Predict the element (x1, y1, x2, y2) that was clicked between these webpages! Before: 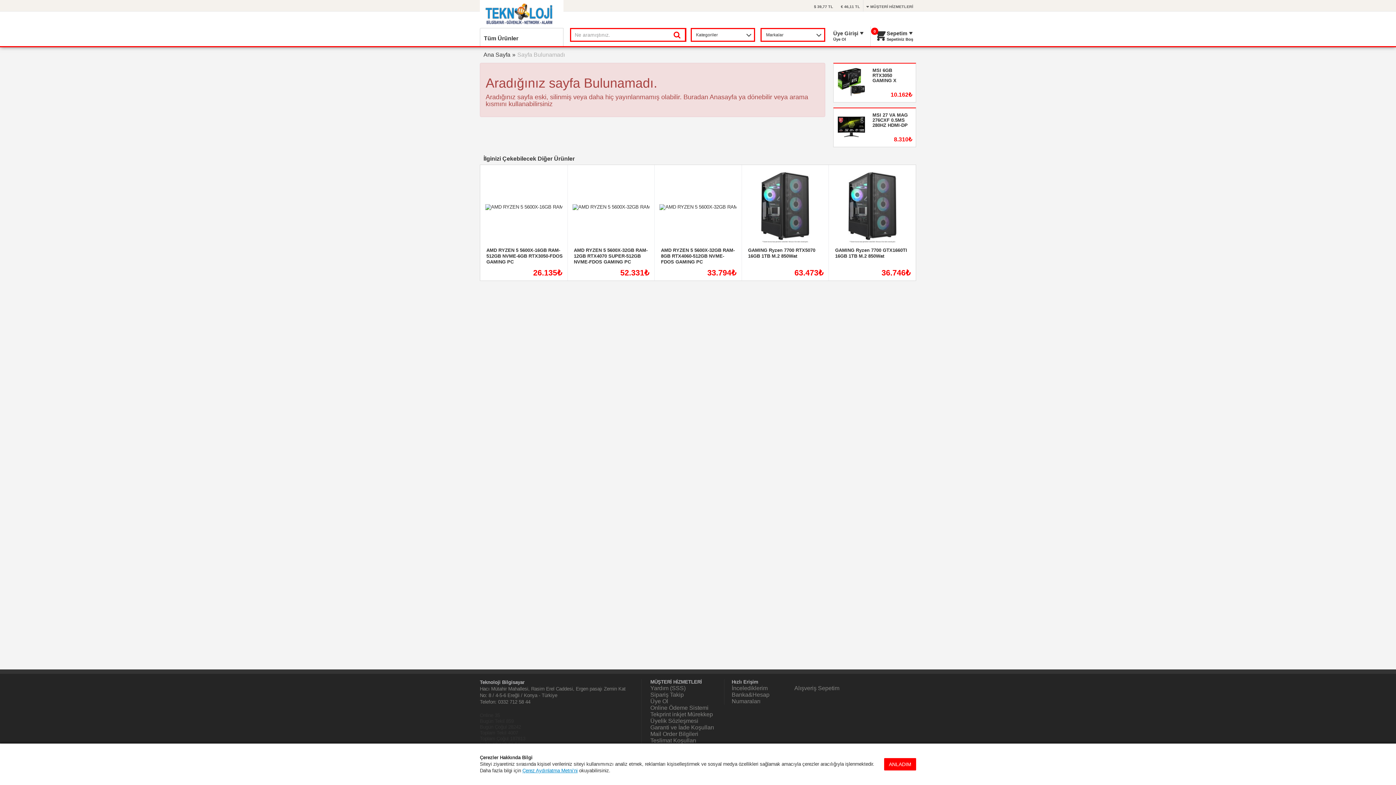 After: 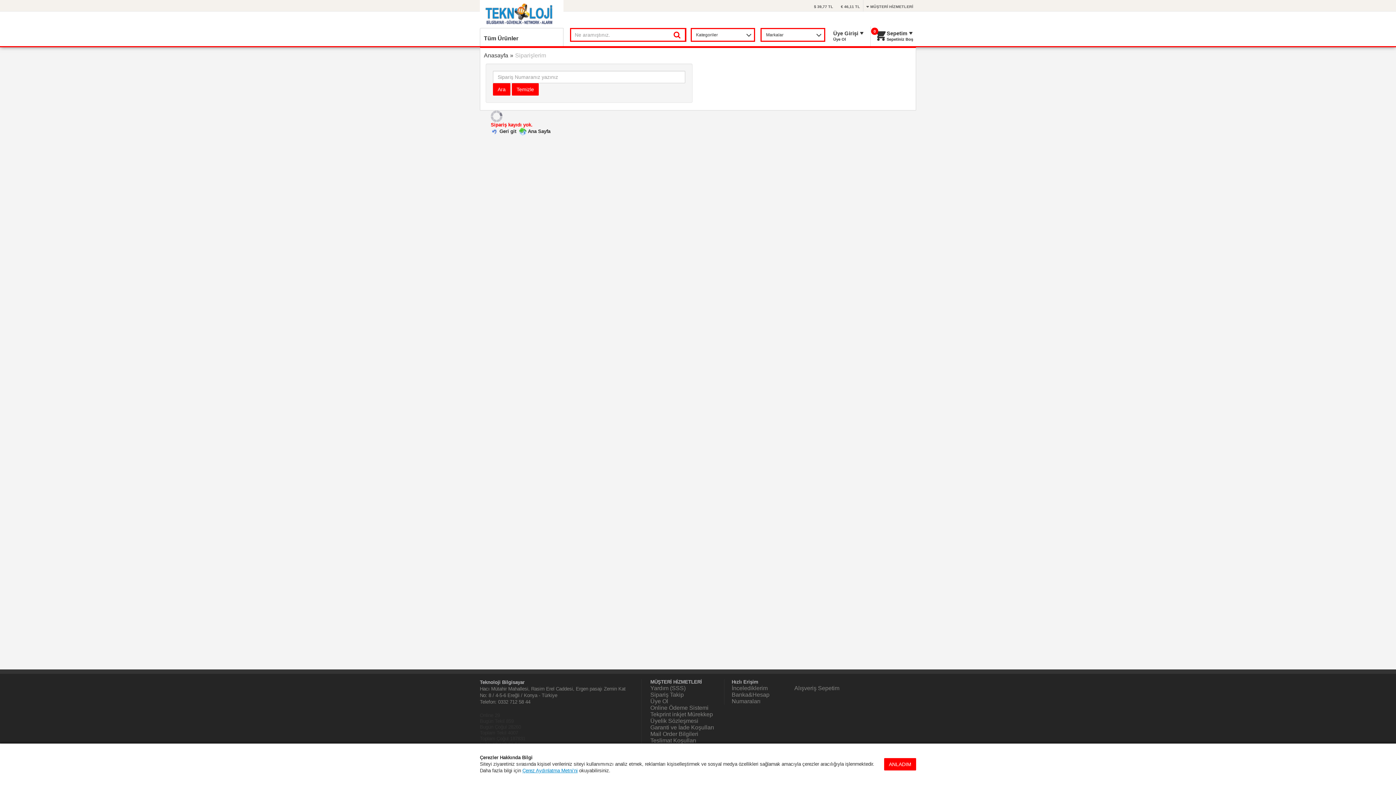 Action: bbox: (650, 692, 684, 698) label: Sipariş Takip